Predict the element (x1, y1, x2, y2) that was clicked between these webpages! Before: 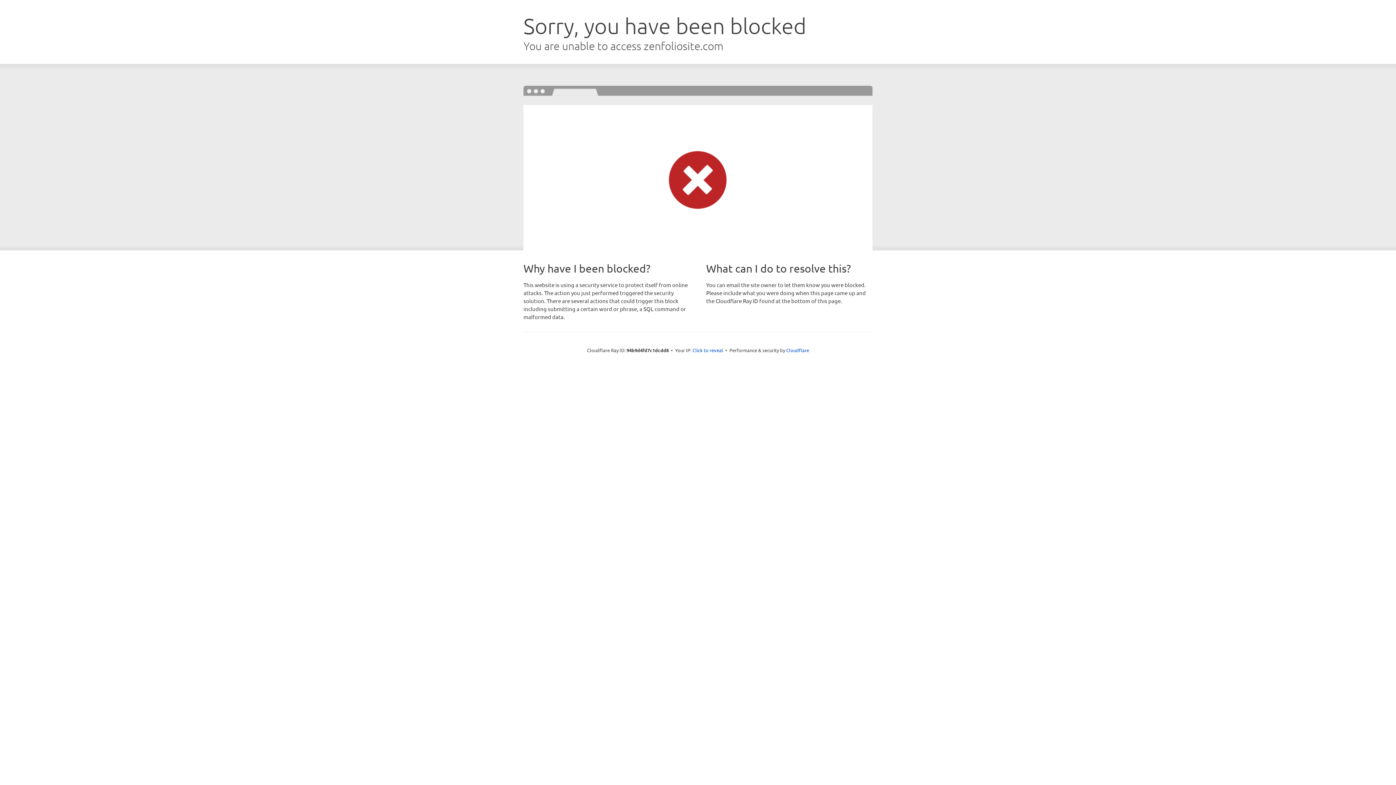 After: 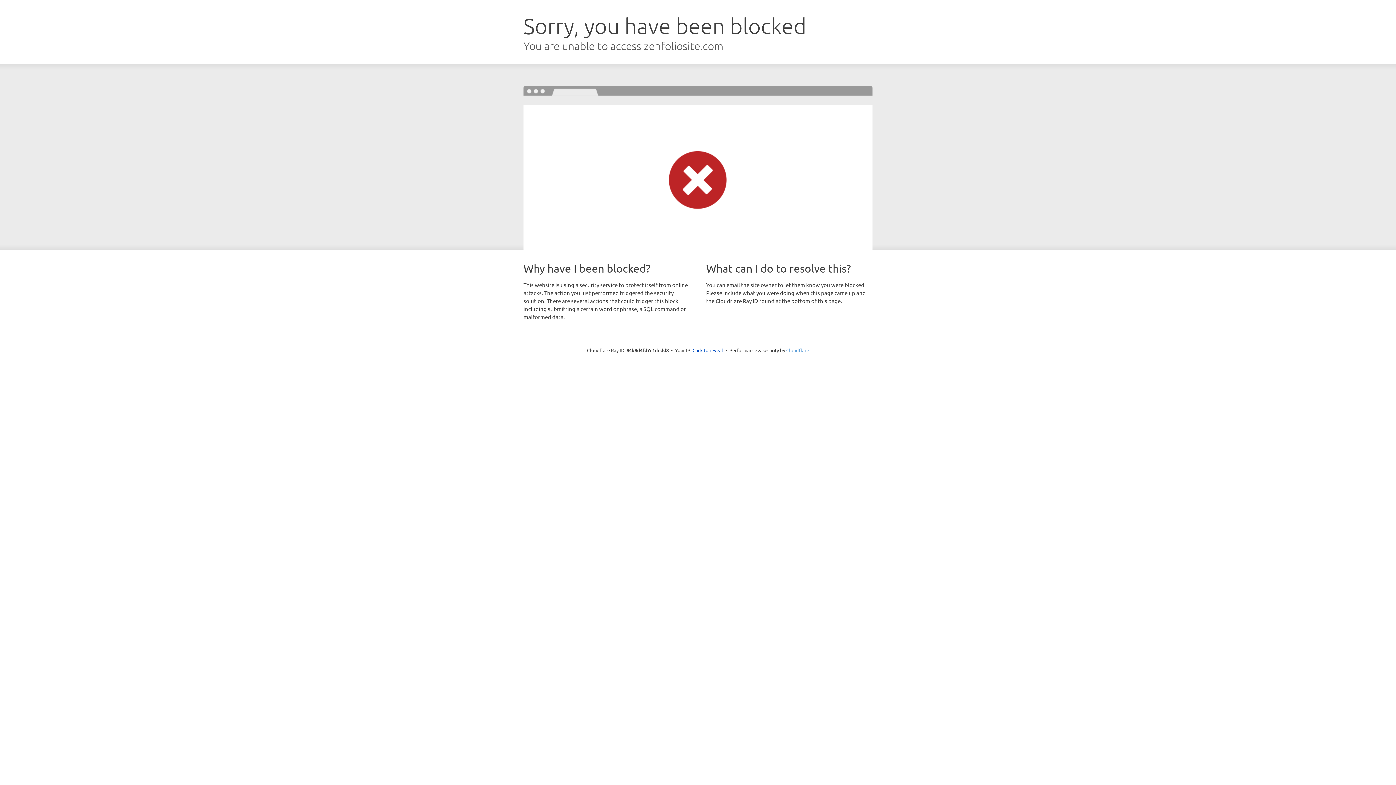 Action: label: Cloudflare bbox: (786, 347, 809, 353)